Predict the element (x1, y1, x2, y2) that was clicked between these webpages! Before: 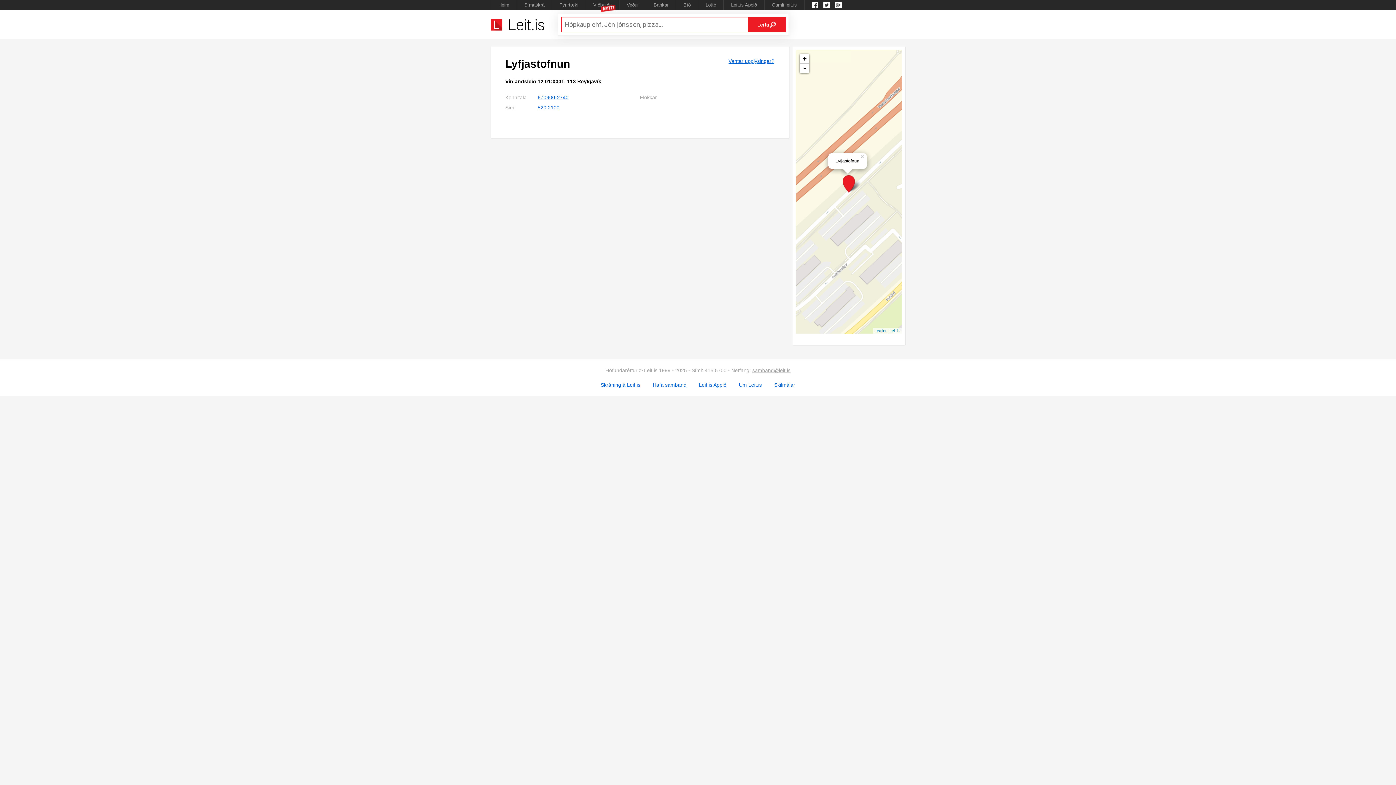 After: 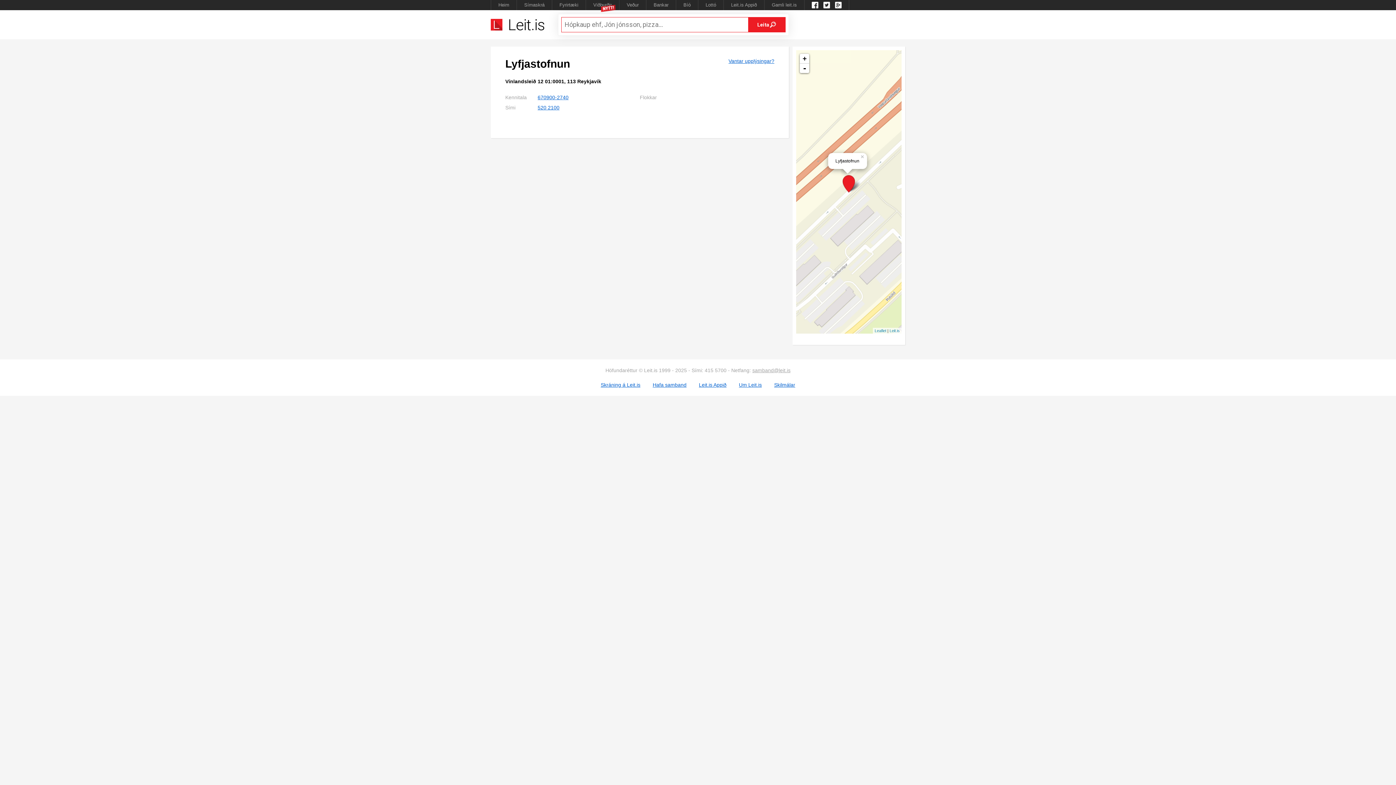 Action: label: Twitter bbox: (823, 1, 830, 8)